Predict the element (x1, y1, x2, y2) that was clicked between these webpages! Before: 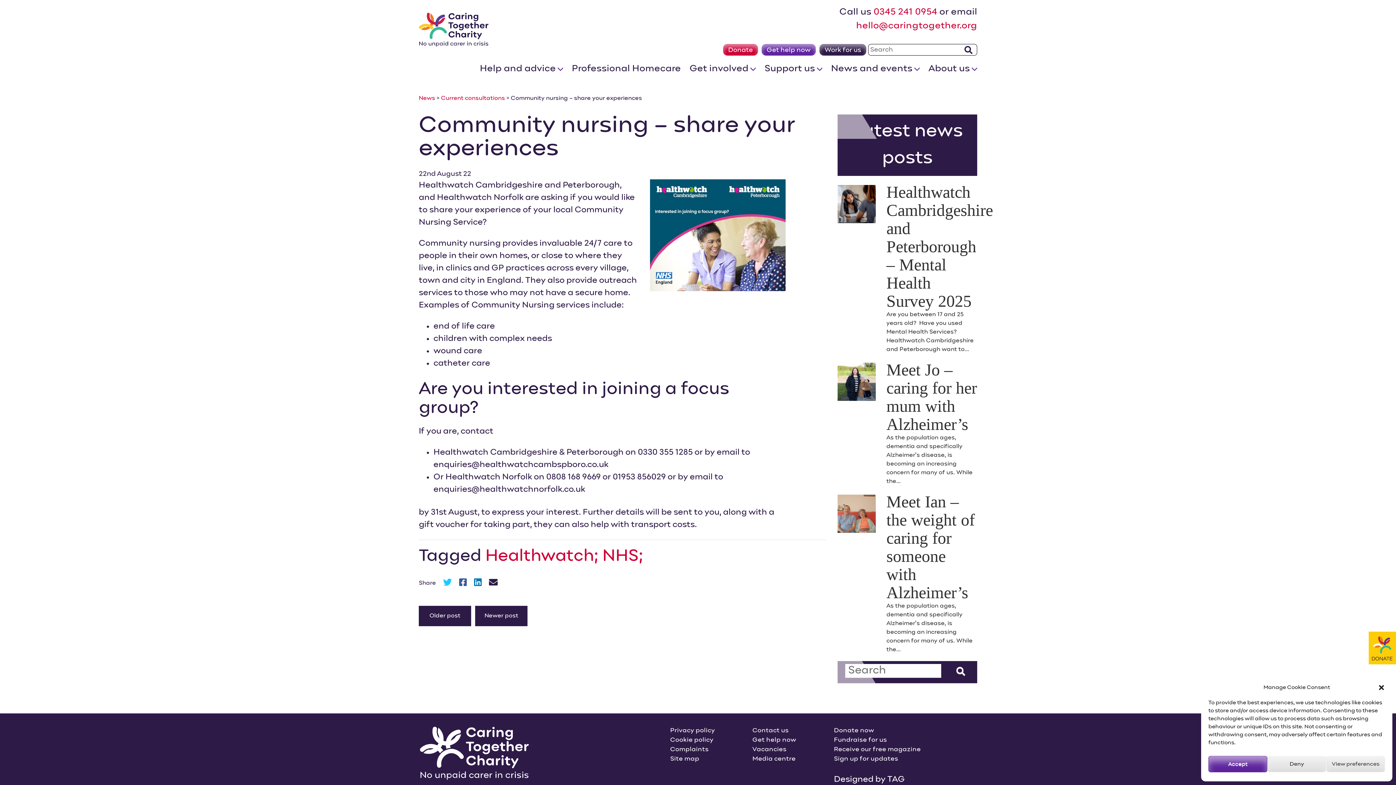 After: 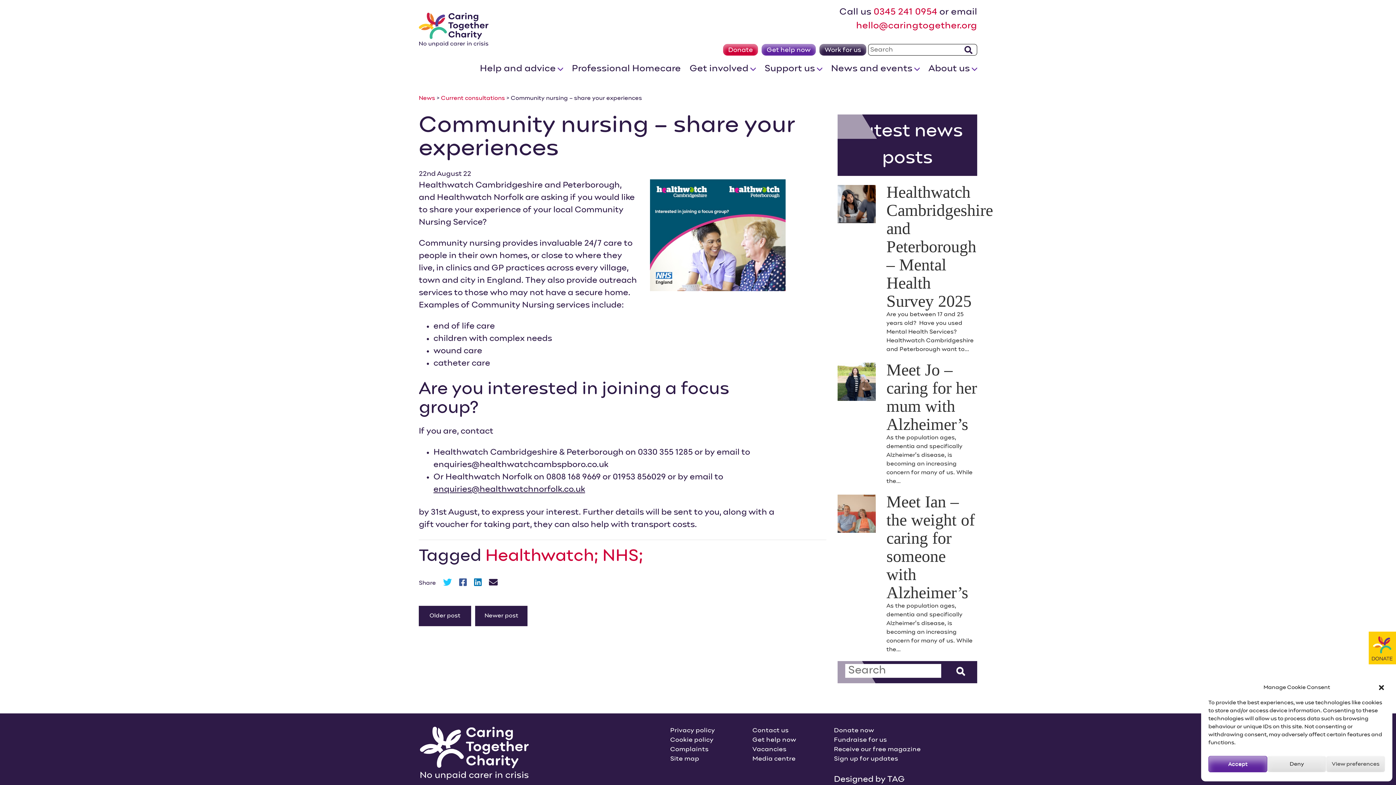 Action: label: enquiries@healthwatchnorfolk.co.uk bbox: (433, 485, 585, 493)